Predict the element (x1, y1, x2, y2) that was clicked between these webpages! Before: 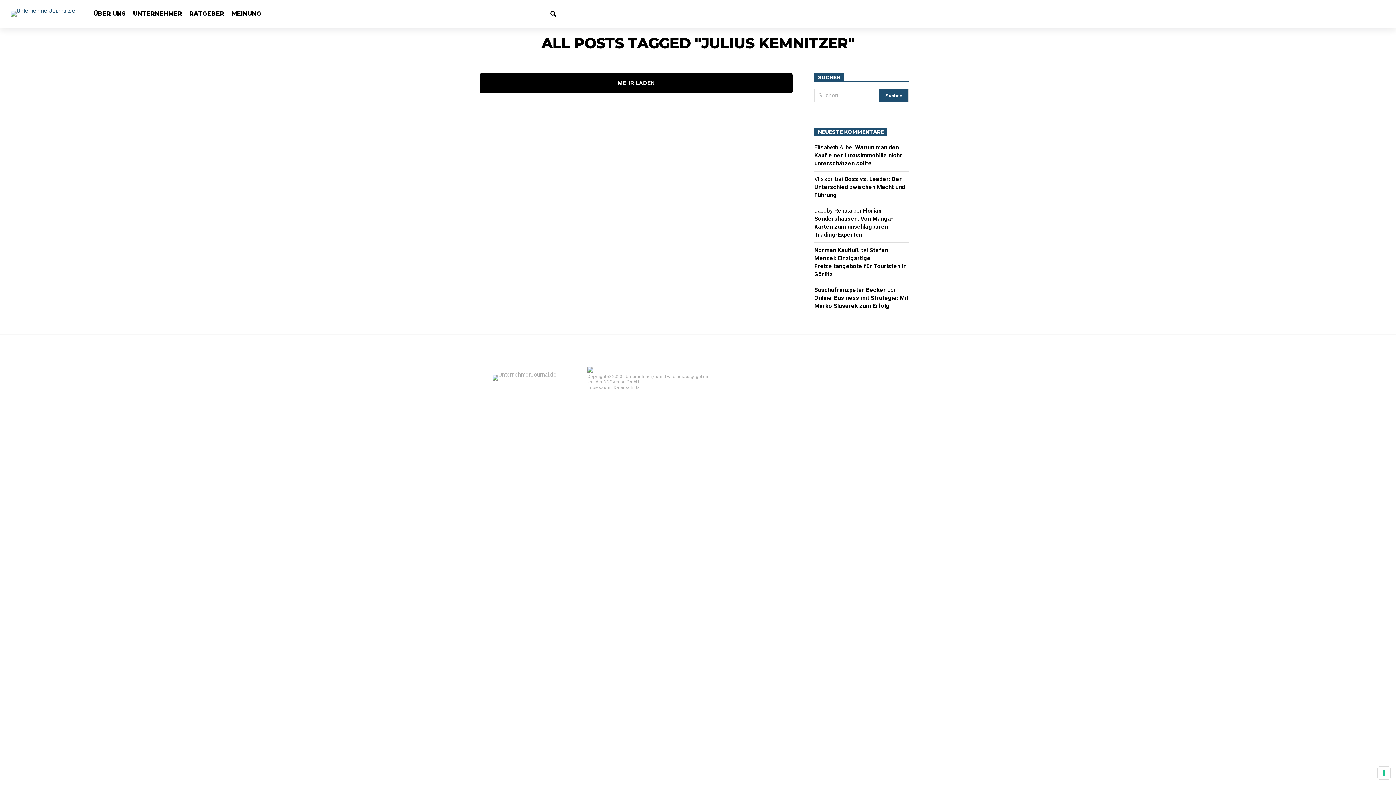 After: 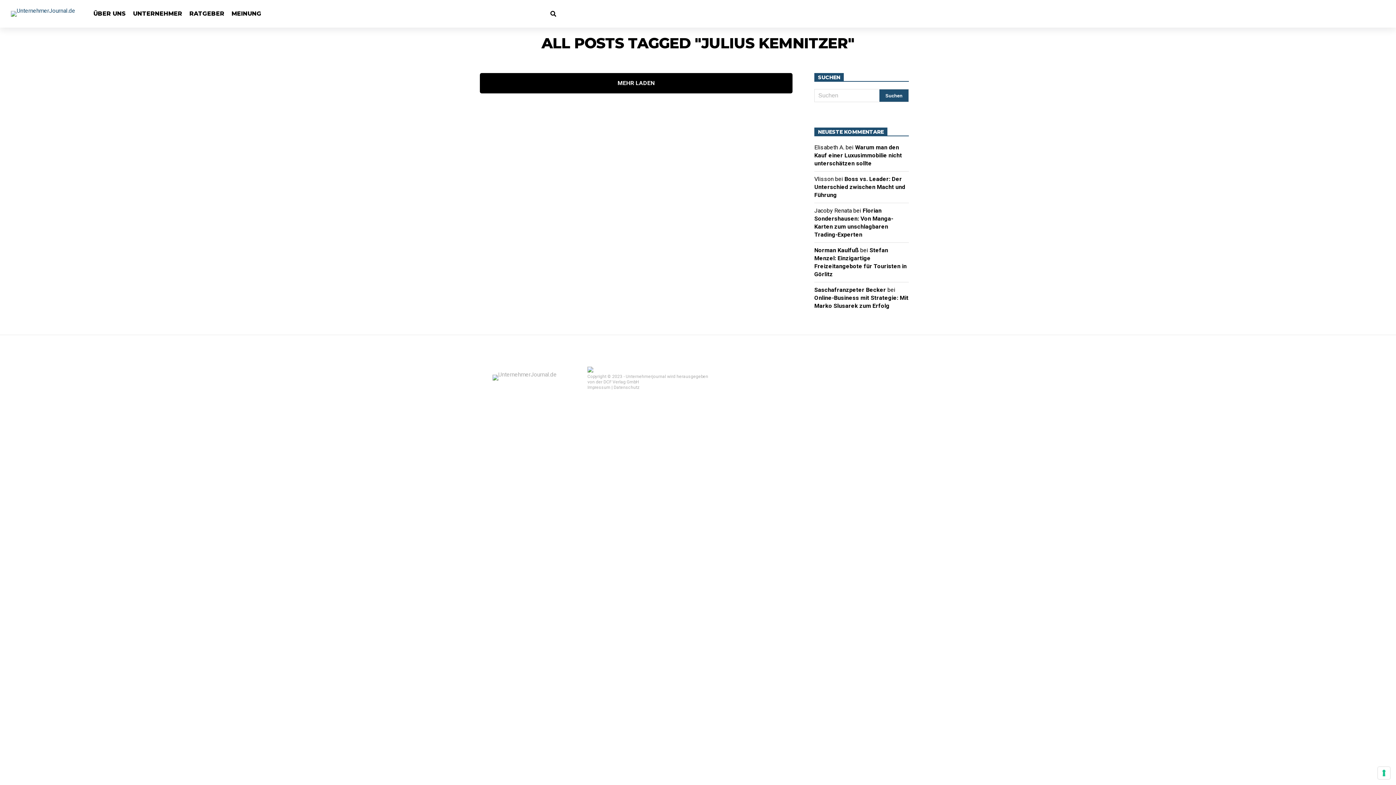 Action: bbox: (587, 368, 593, 373)